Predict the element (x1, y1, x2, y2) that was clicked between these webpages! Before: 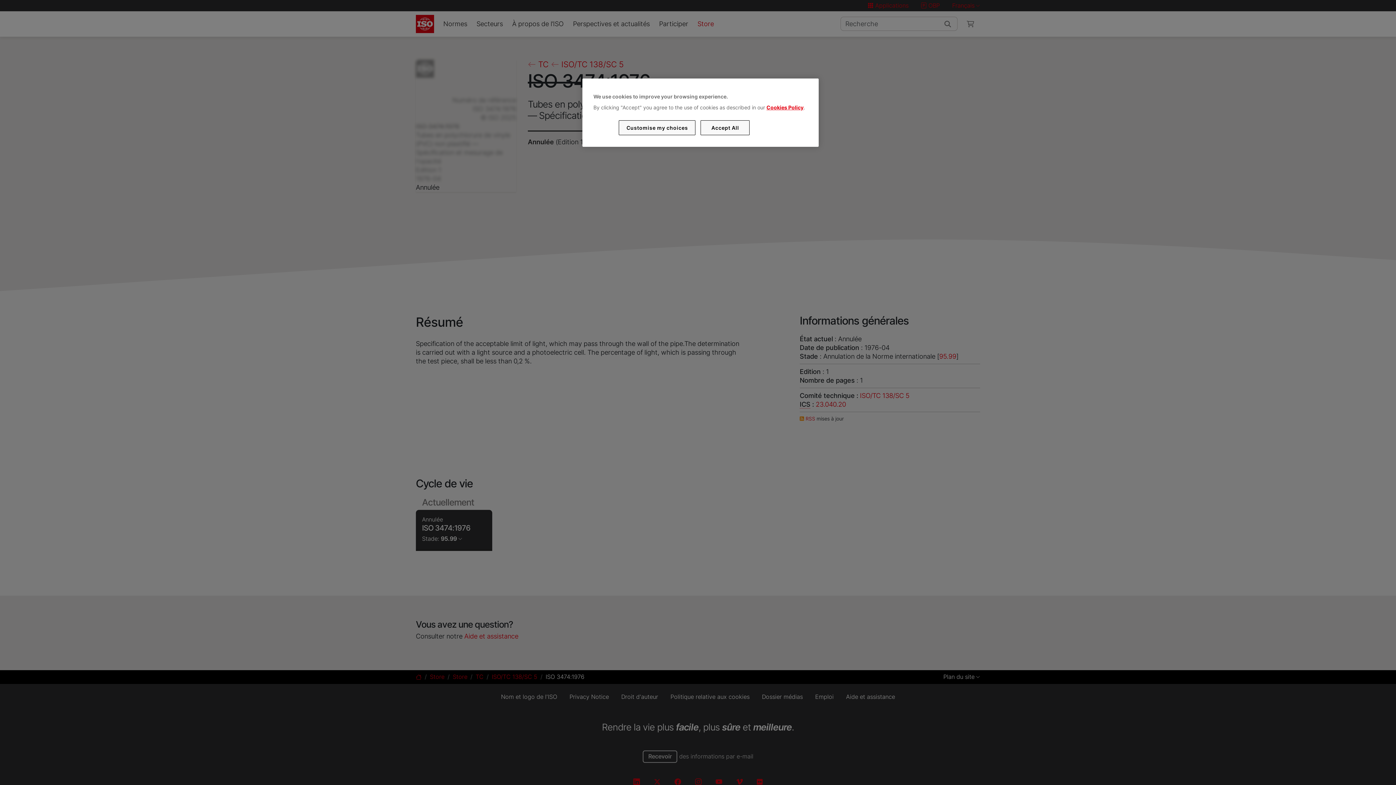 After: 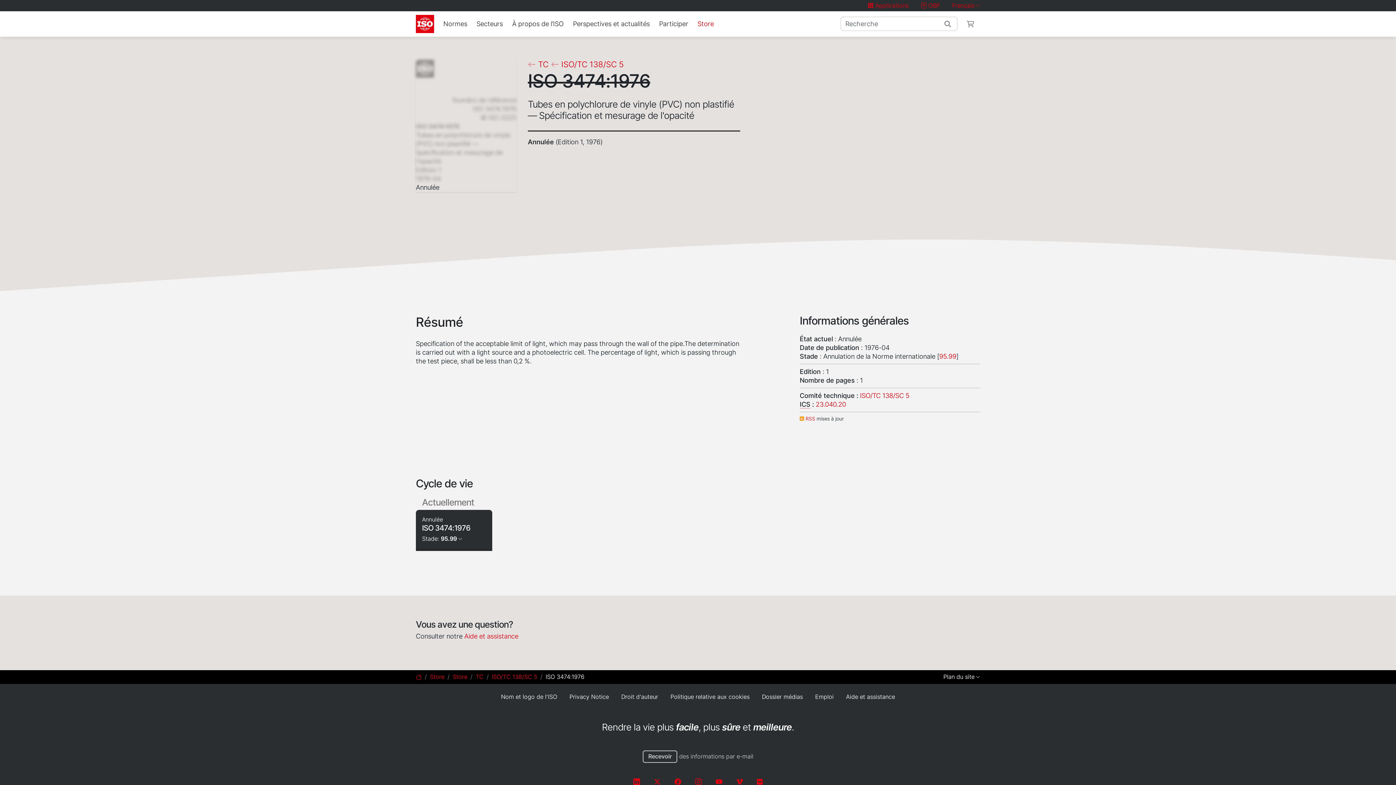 Action: bbox: (700, 120, 749, 135) label: Accept All